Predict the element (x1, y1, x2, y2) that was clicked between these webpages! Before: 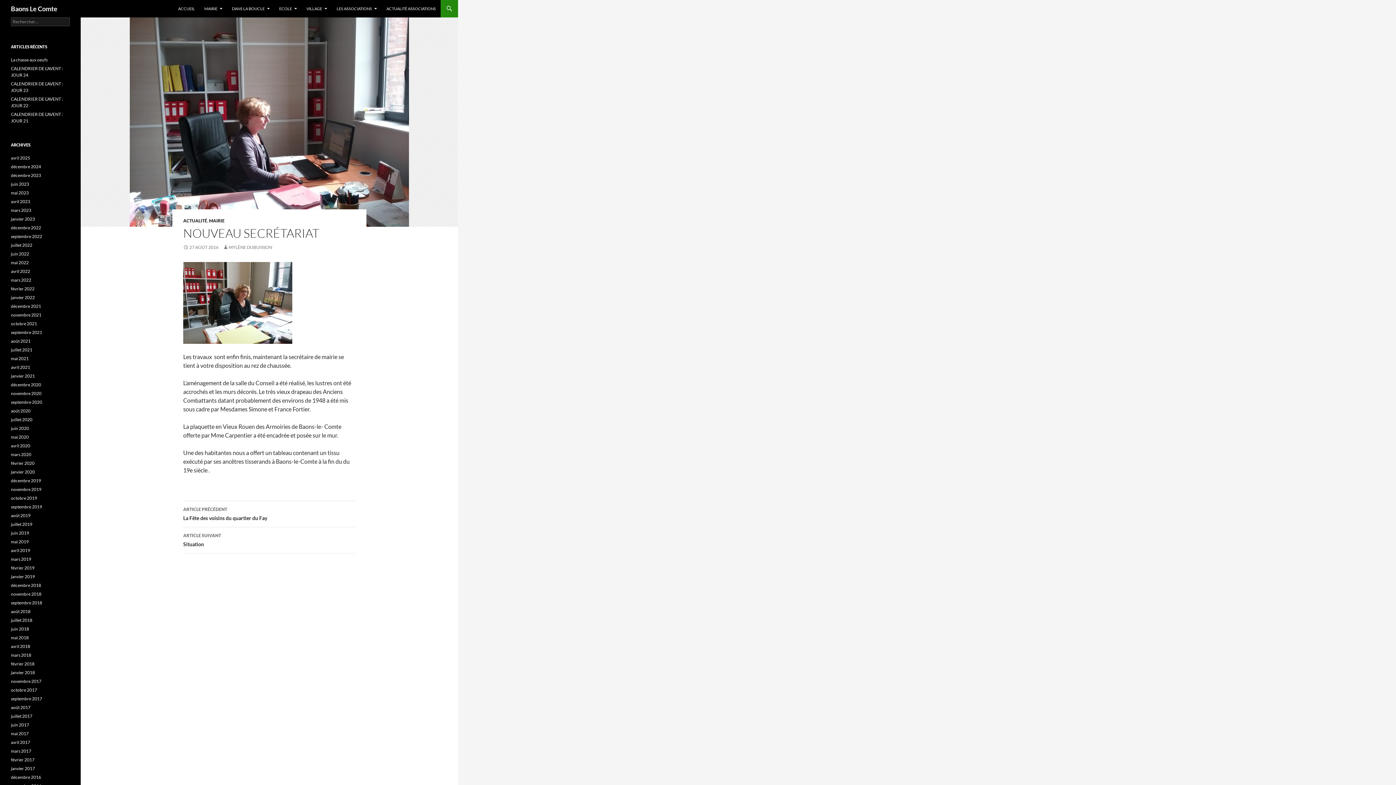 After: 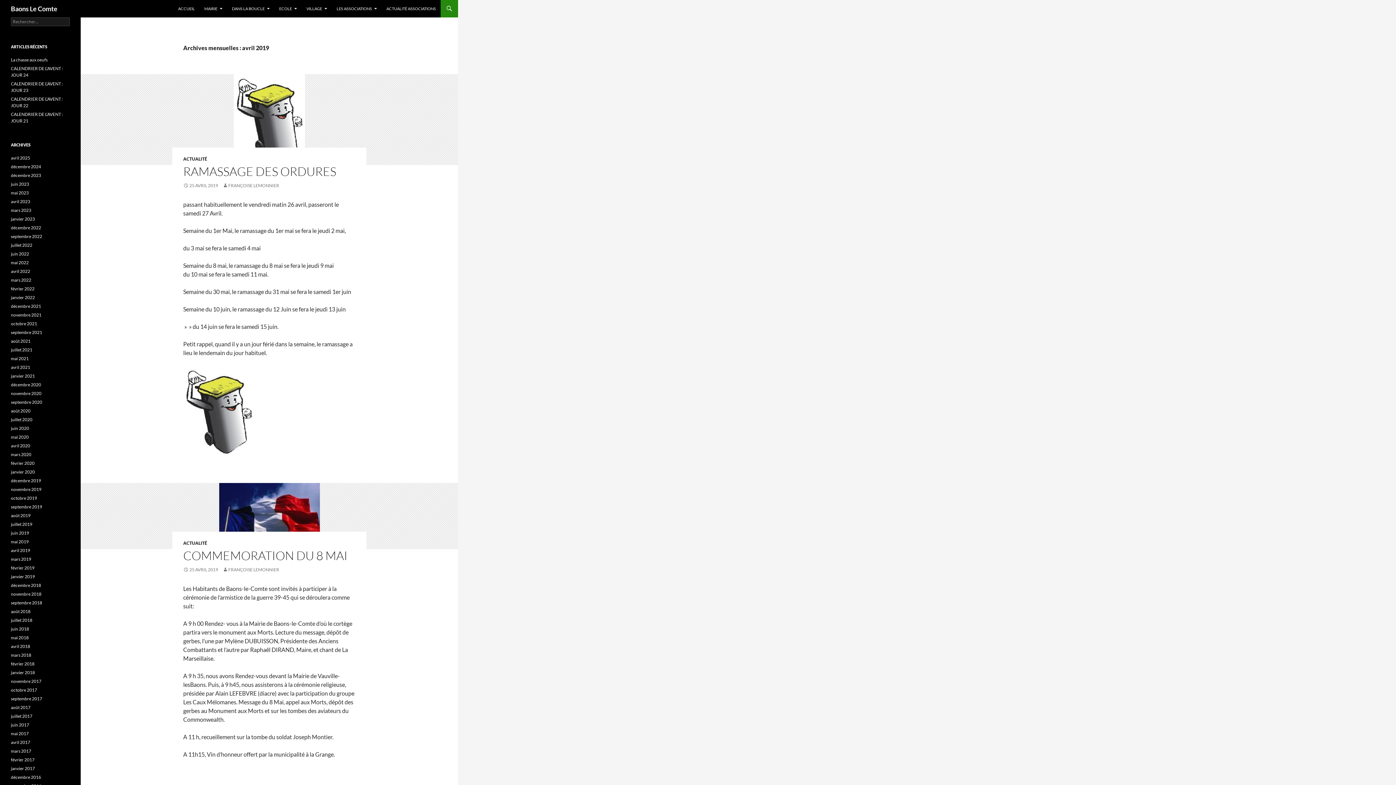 Action: label: avril 2019 bbox: (10, 548, 30, 553)